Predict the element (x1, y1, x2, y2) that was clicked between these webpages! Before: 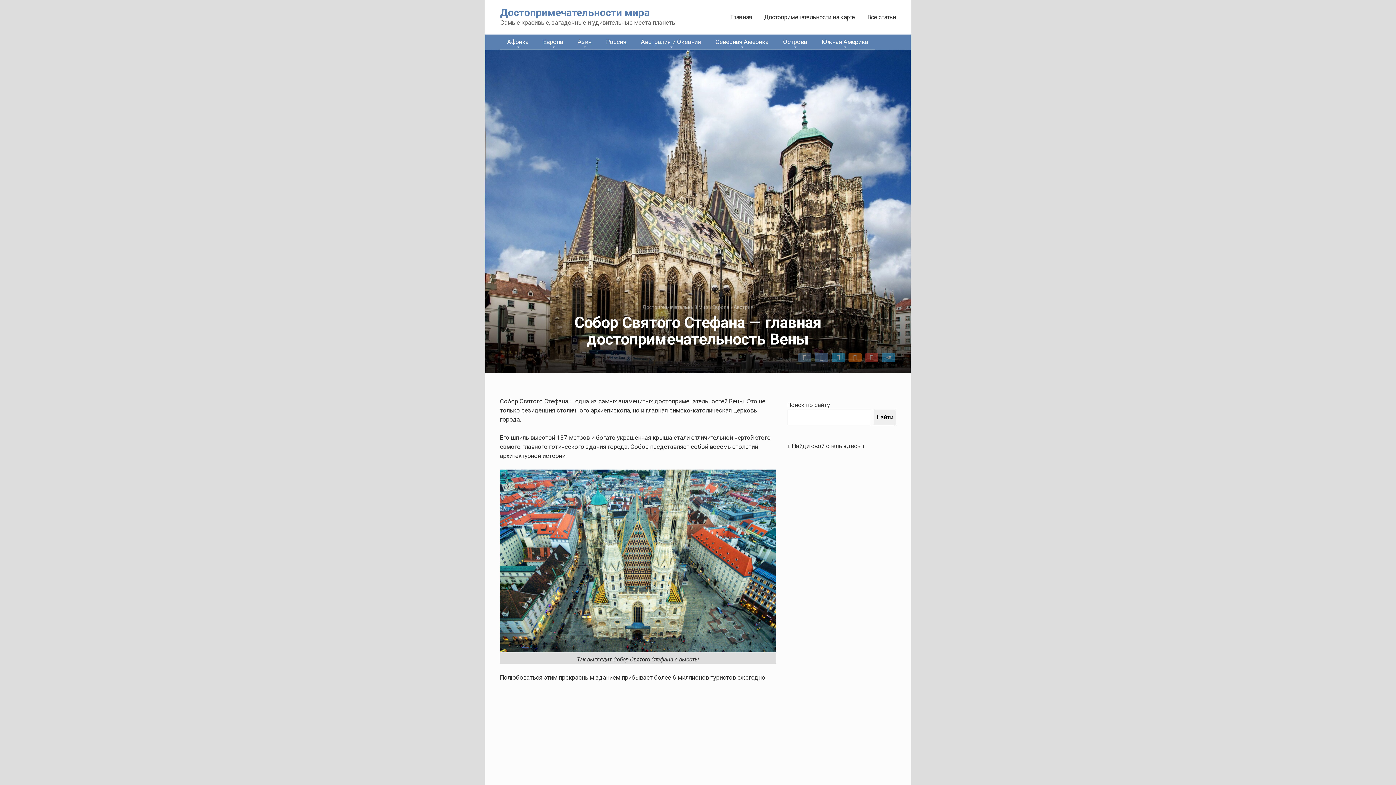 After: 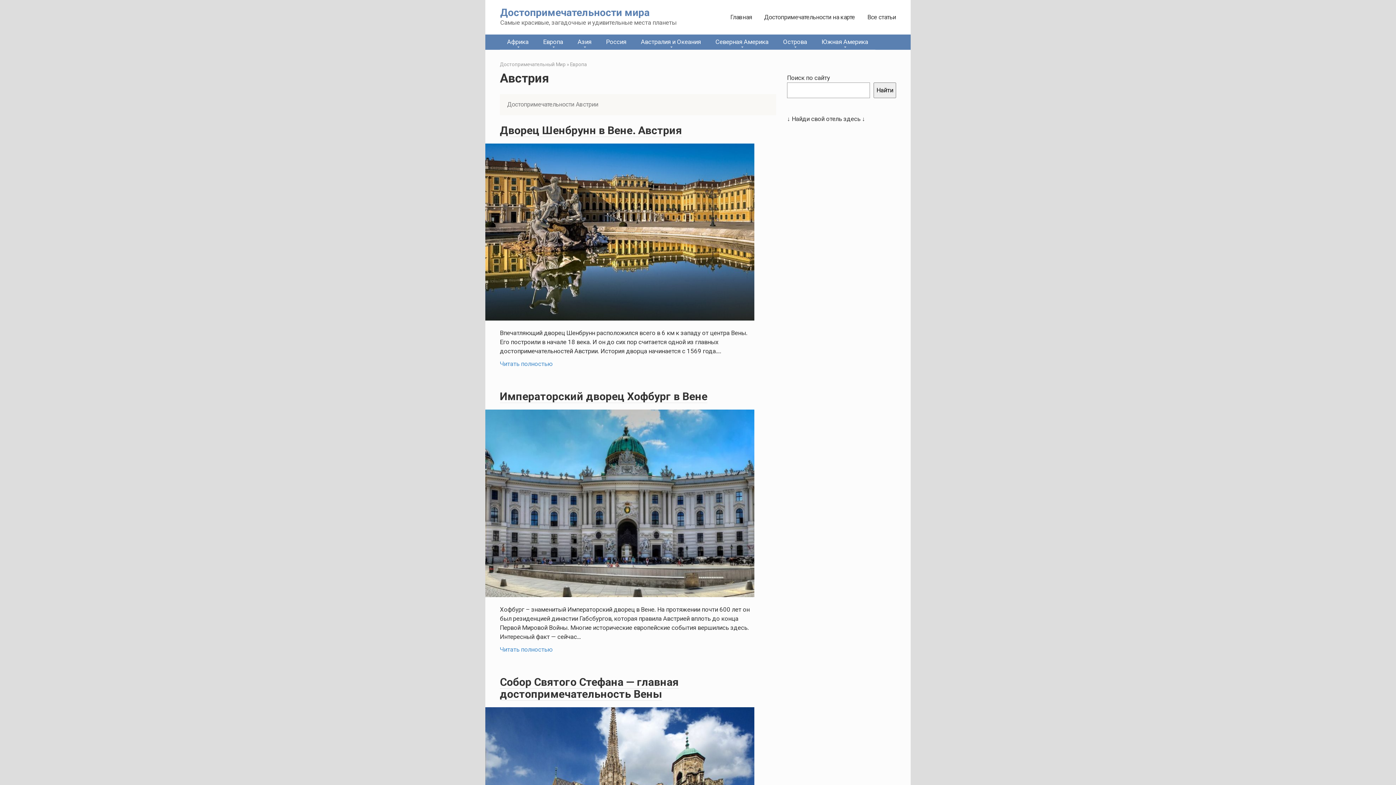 Action: label: Австрия bbox: (733, 304, 753, 310)